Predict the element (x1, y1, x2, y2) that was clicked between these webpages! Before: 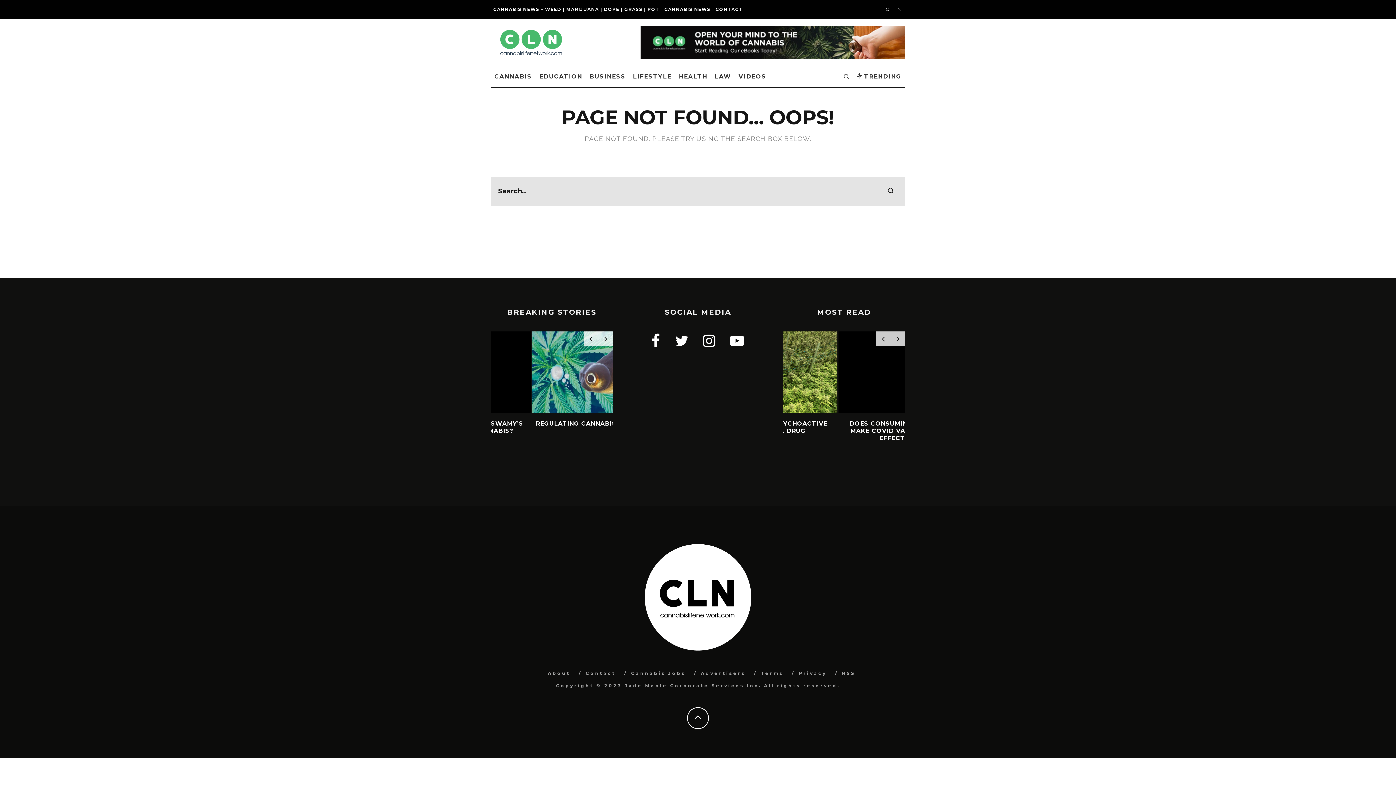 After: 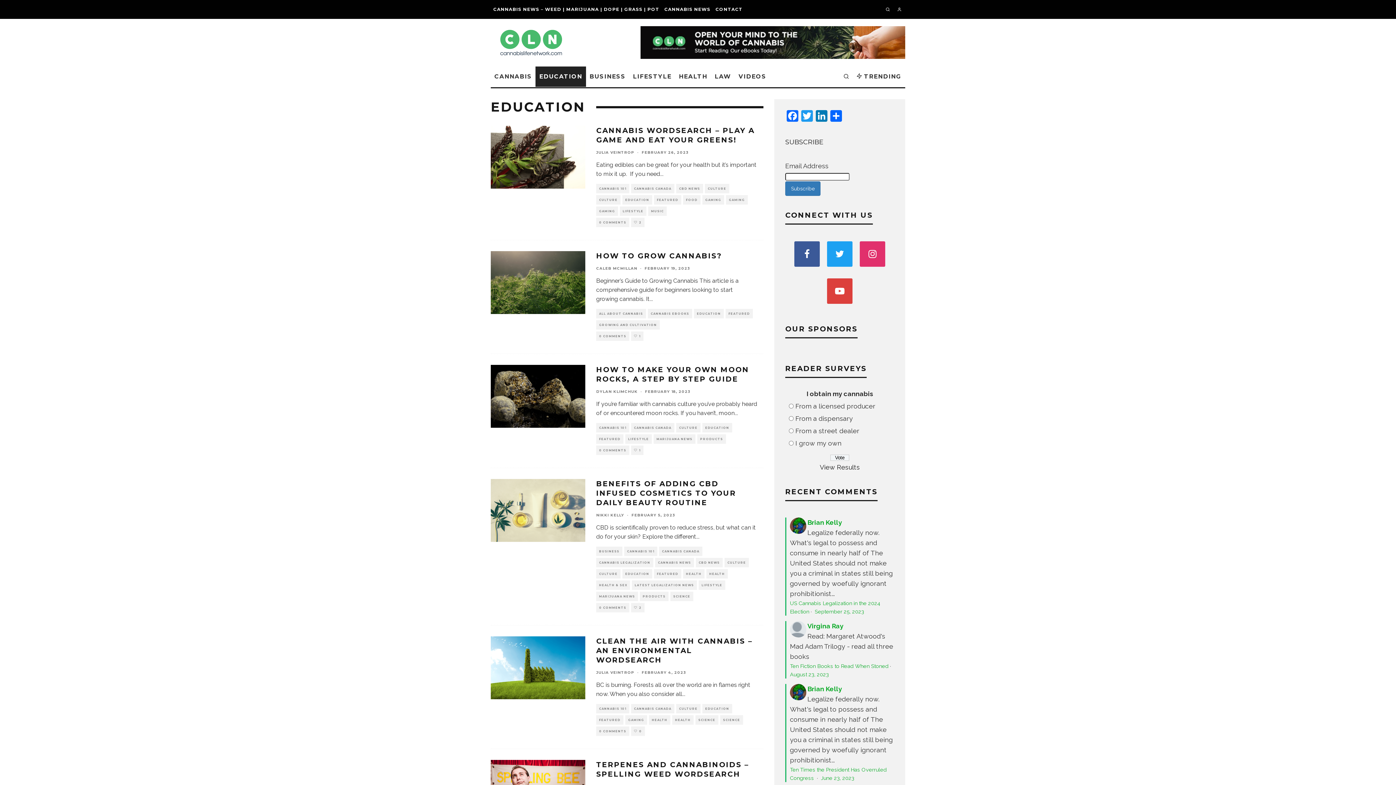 Action: label: EDUCATION bbox: (535, 66, 586, 86)